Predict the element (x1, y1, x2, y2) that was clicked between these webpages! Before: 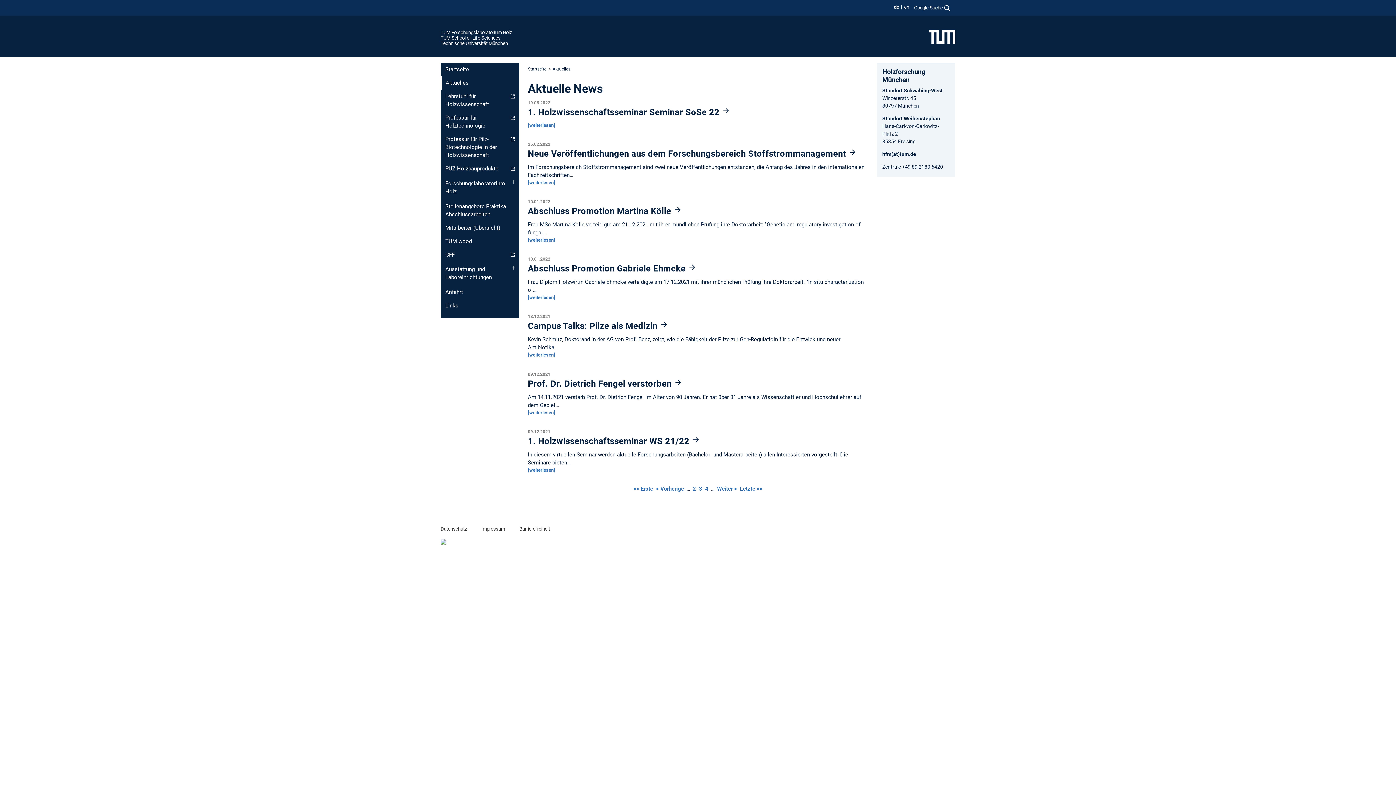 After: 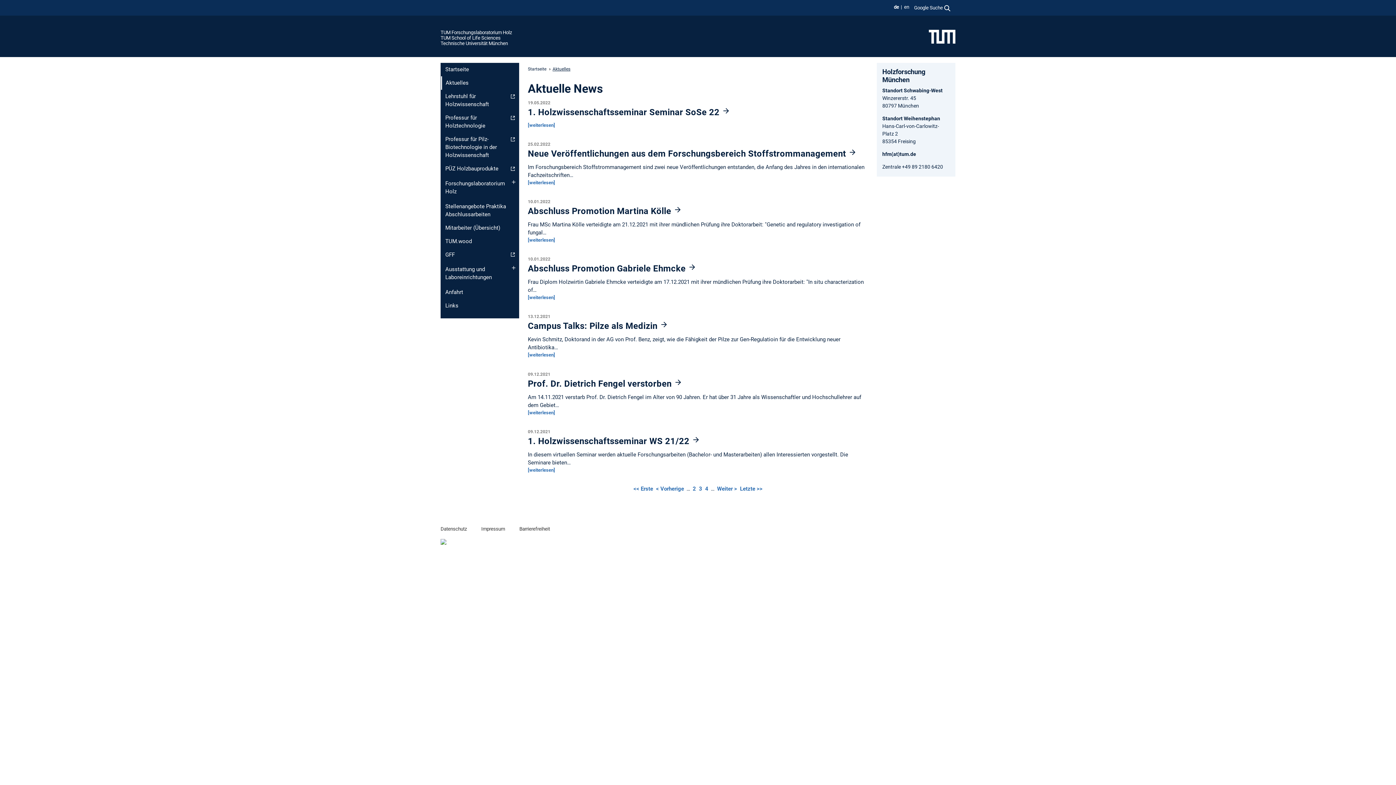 Action: label: Aktuelles bbox: (552, 66, 570, 71)